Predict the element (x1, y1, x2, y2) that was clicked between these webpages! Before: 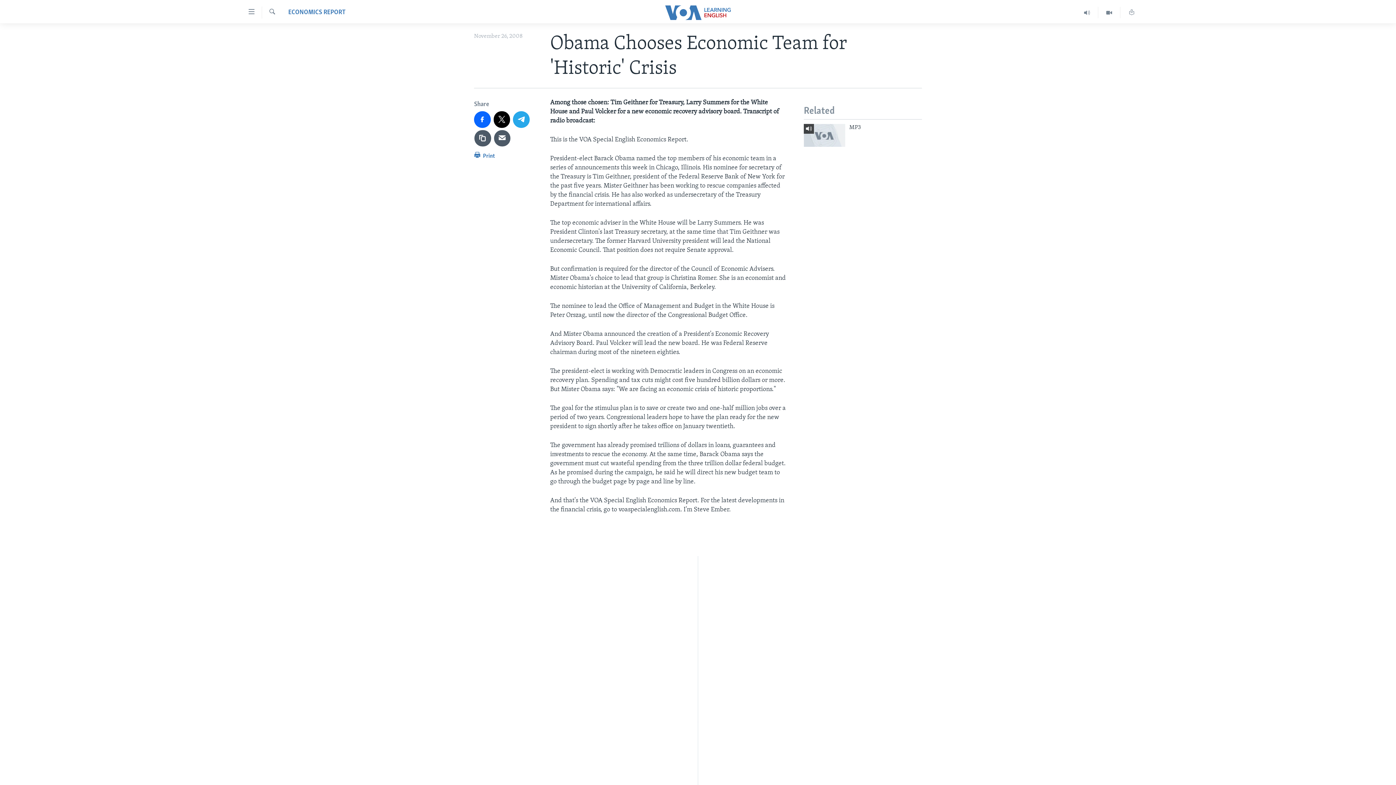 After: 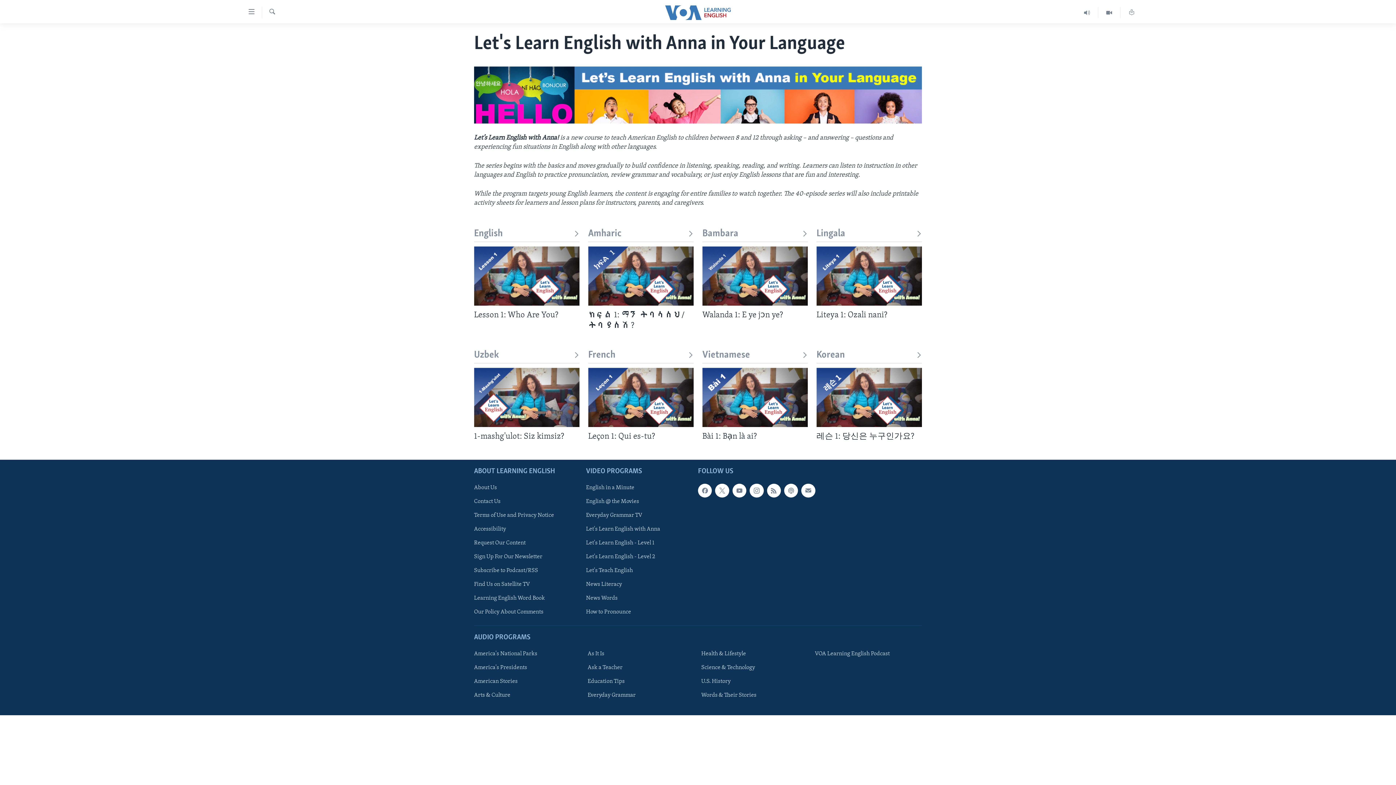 Action: bbox: (698, 621, 698, 629) label: Let's Learn English with Anna